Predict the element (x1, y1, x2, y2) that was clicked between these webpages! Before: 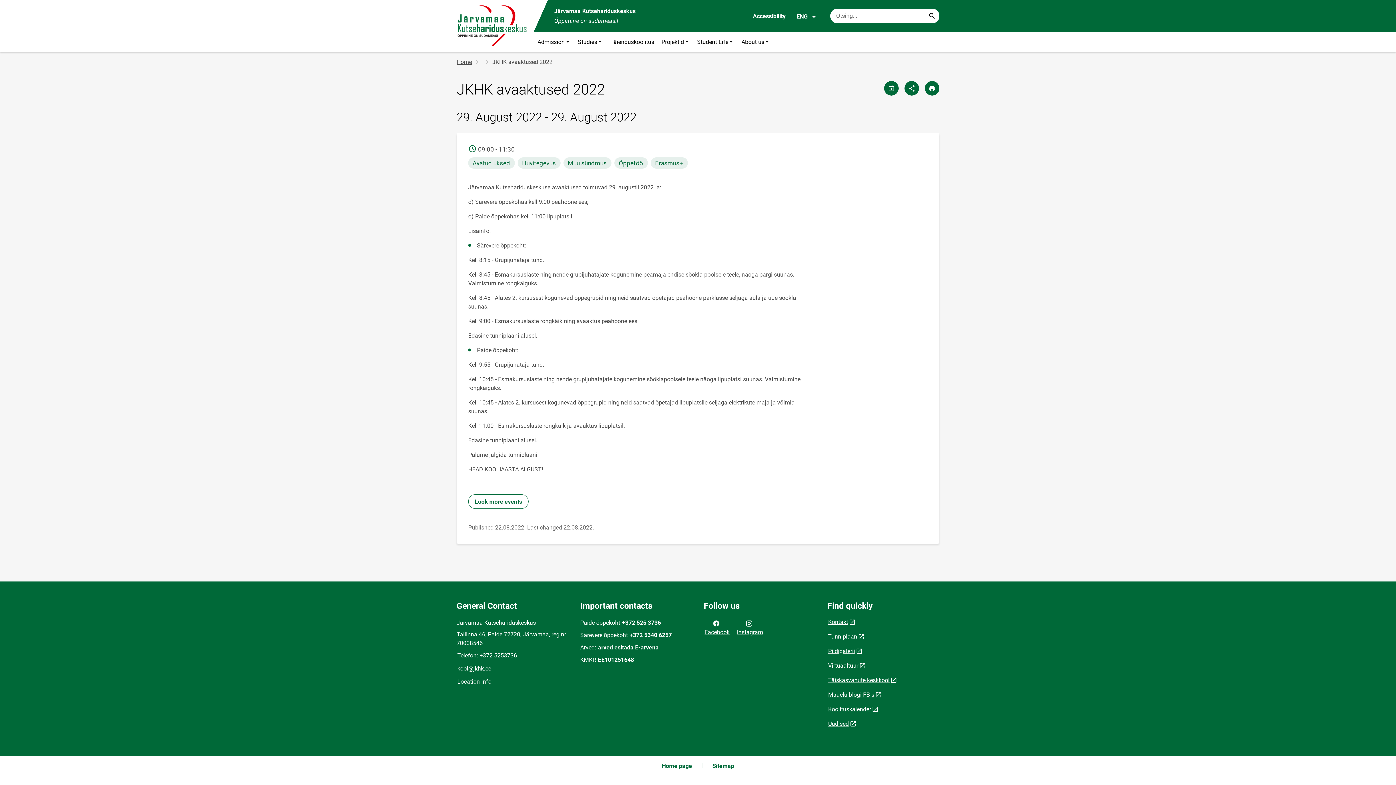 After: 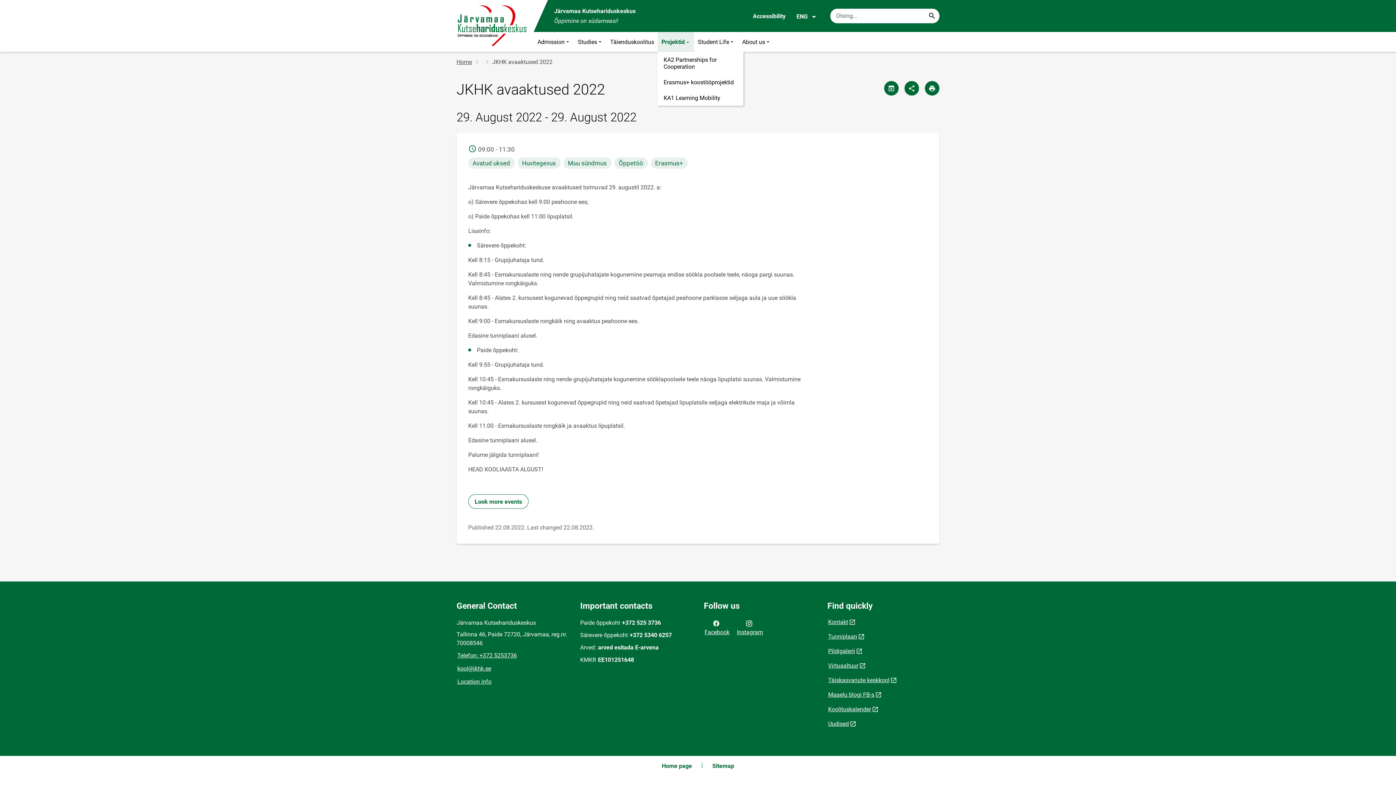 Action: label: Projektid bbox: (657, 32, 693, 52)